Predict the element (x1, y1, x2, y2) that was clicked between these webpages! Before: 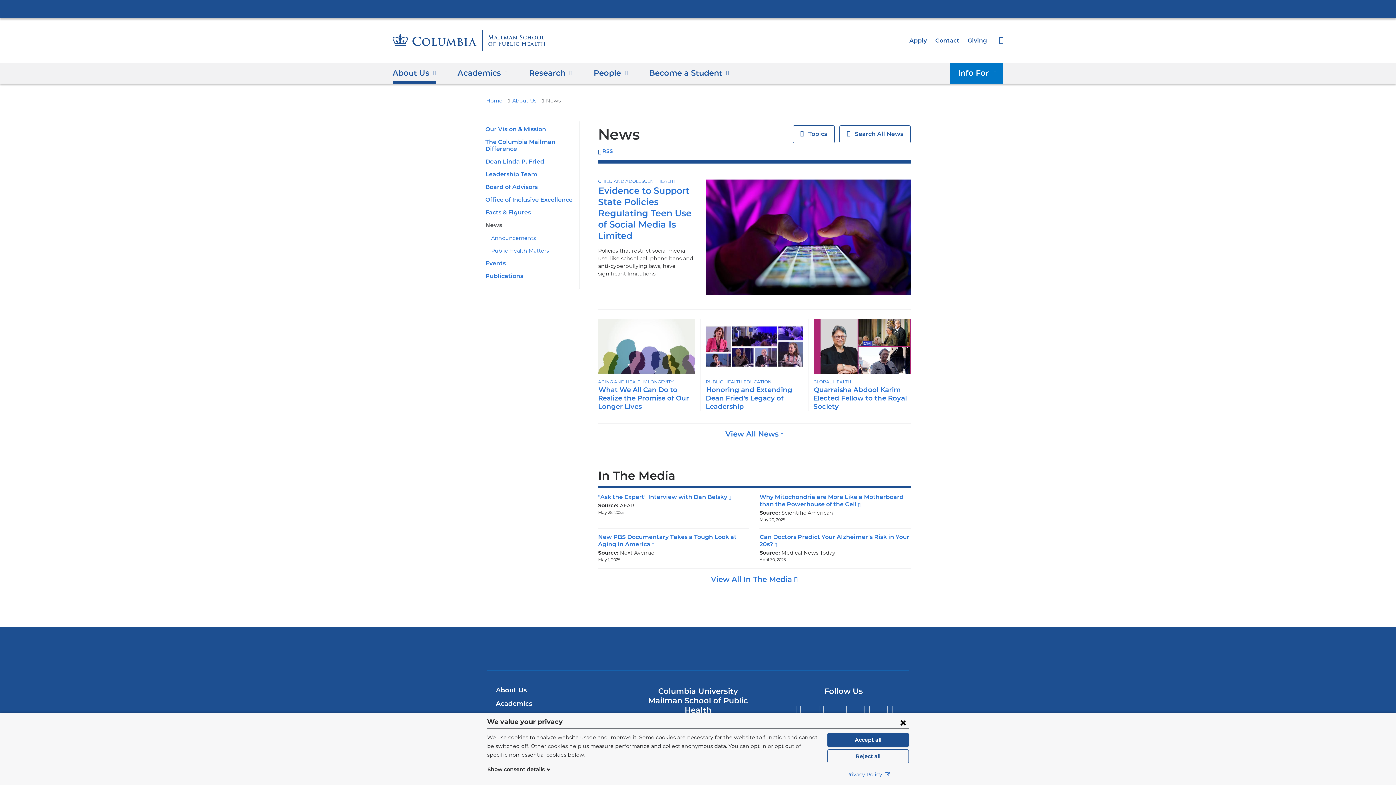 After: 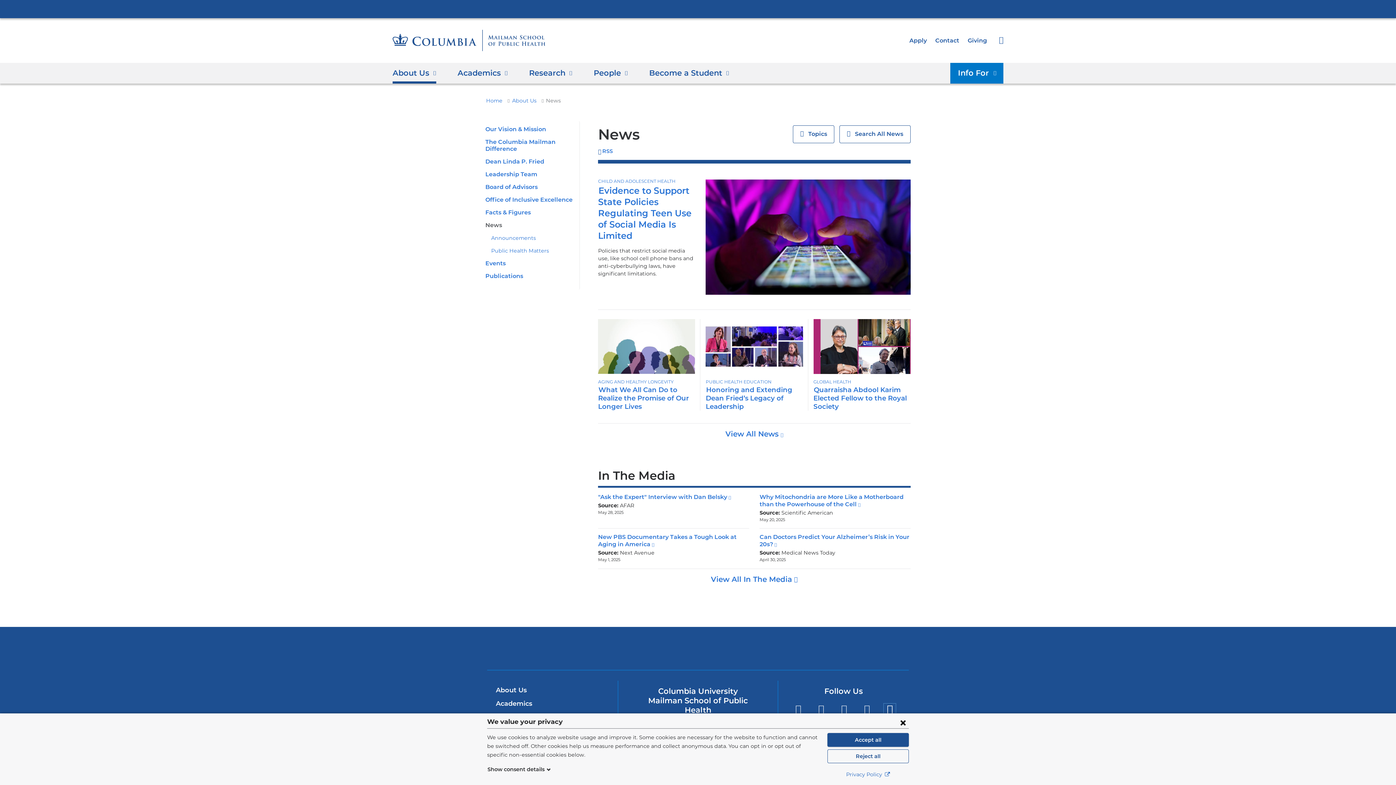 Action: label: YouTube
(link is external and opens in a new window) bbox: (884, 703, 896, 715)